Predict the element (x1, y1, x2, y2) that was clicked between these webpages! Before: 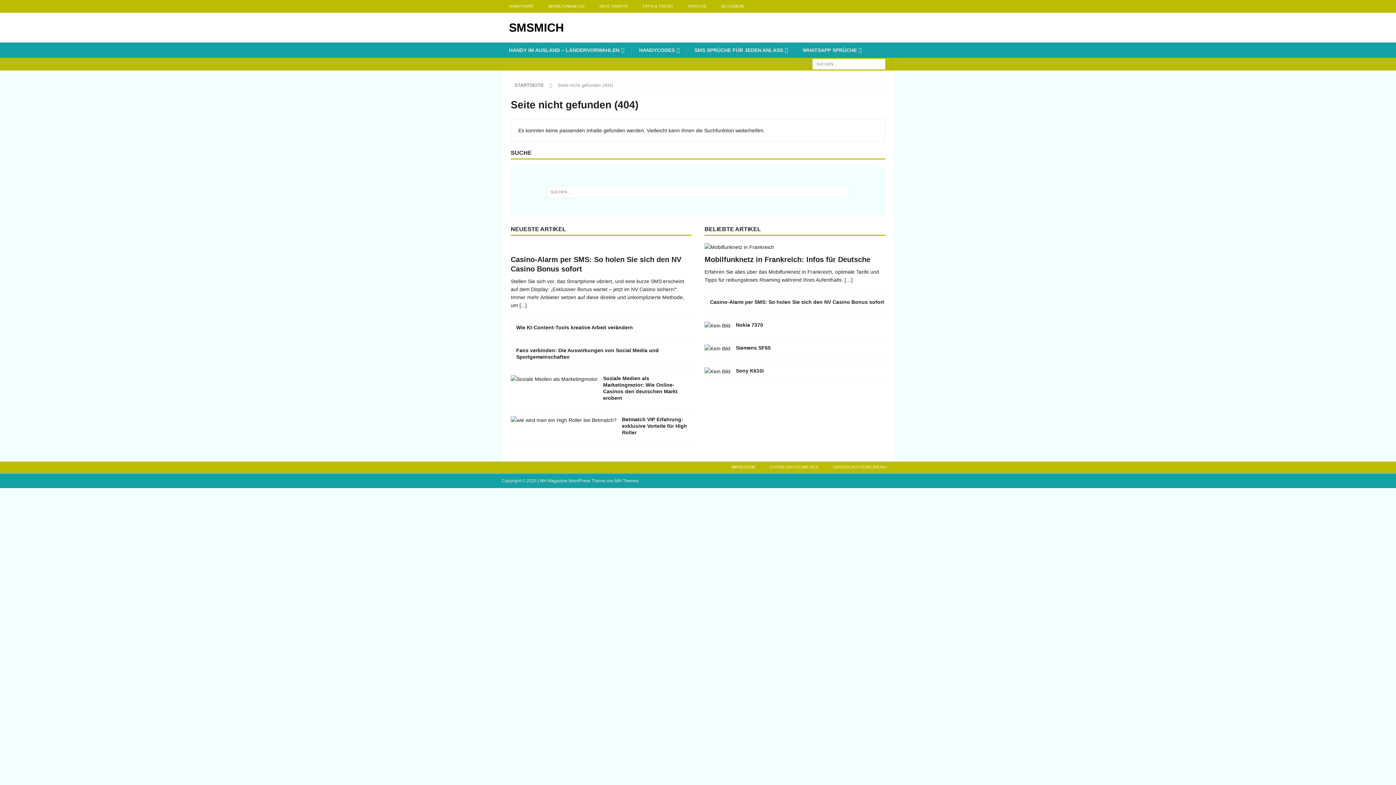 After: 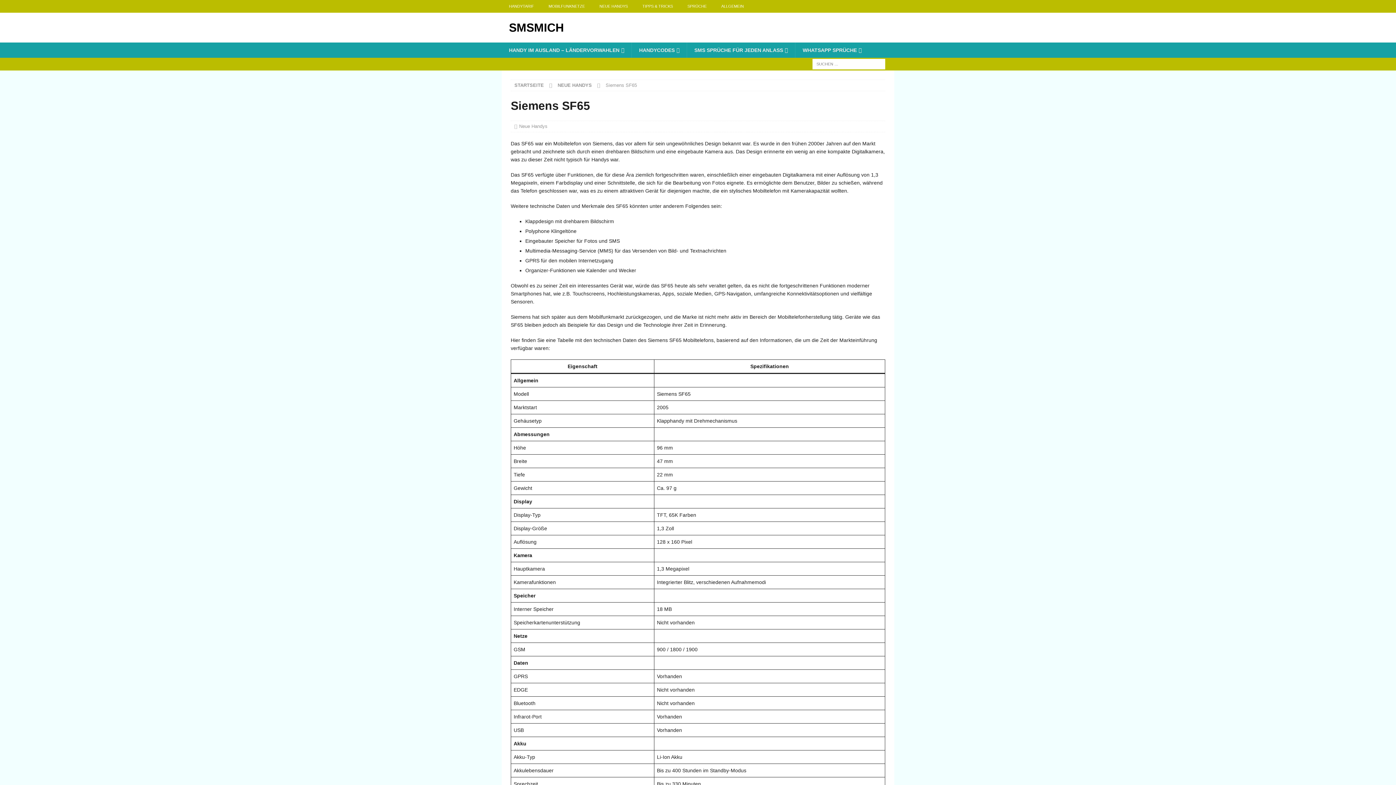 Action: label: Siemens SF65 bbox: (736, 345, 770, 350)